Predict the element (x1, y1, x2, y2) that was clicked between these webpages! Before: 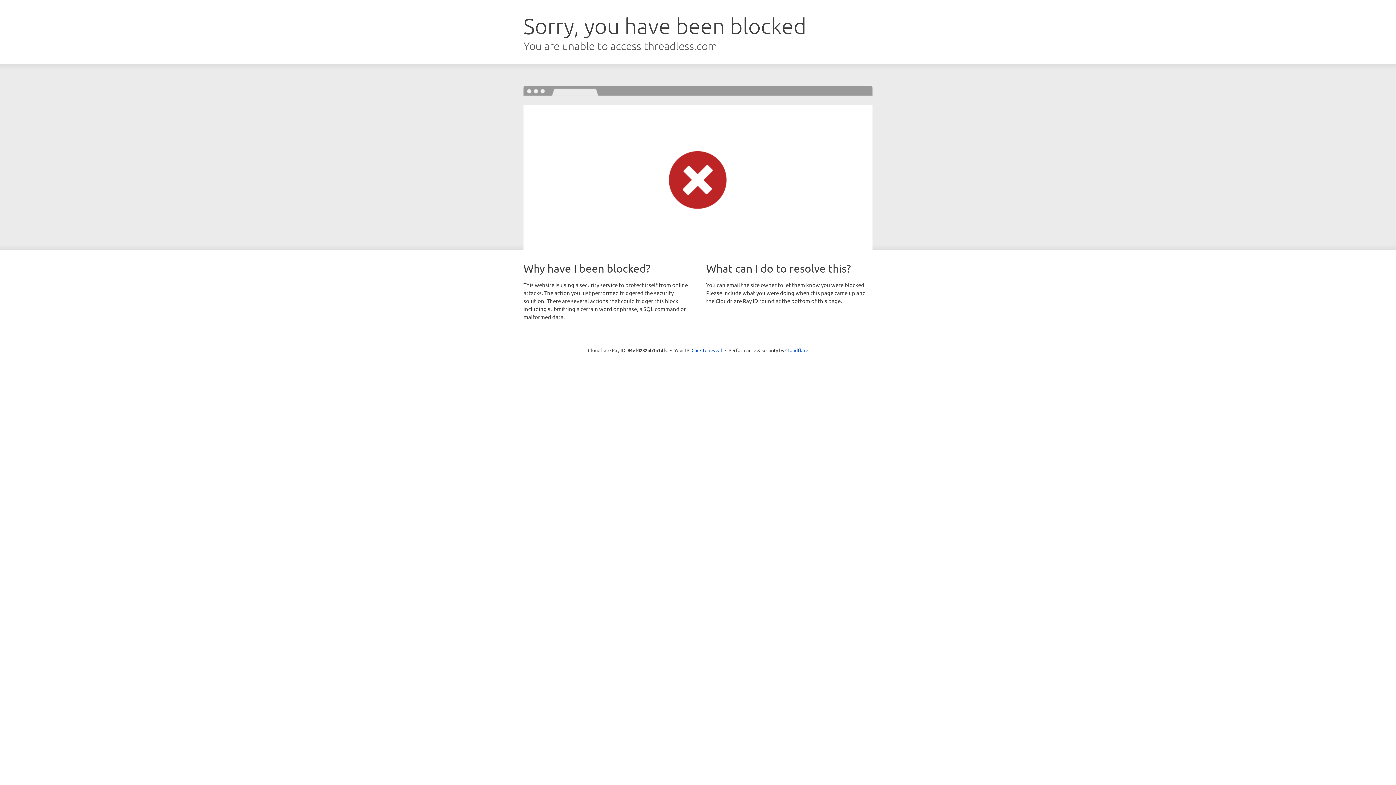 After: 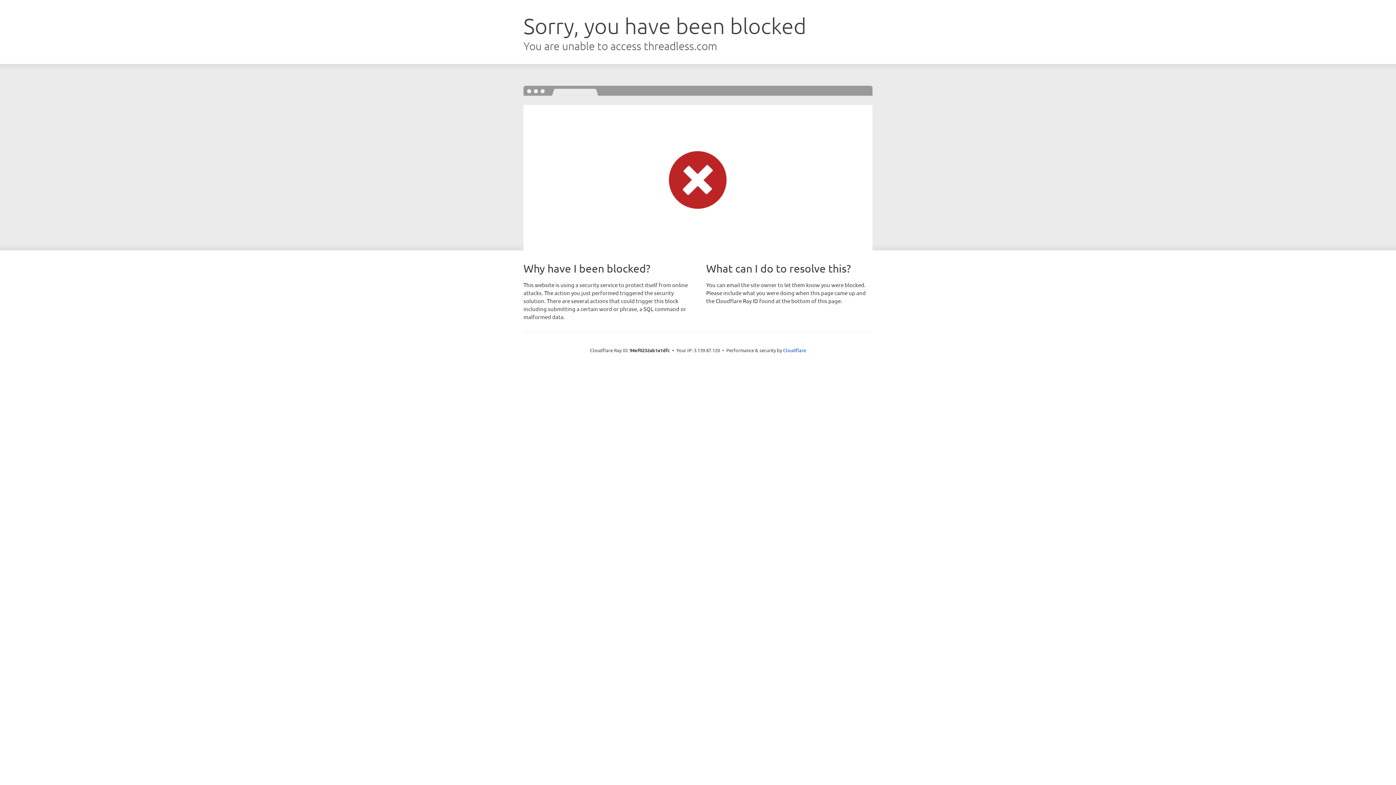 Action: bbox: (691, 346, 722, 353) label: Click to reveal